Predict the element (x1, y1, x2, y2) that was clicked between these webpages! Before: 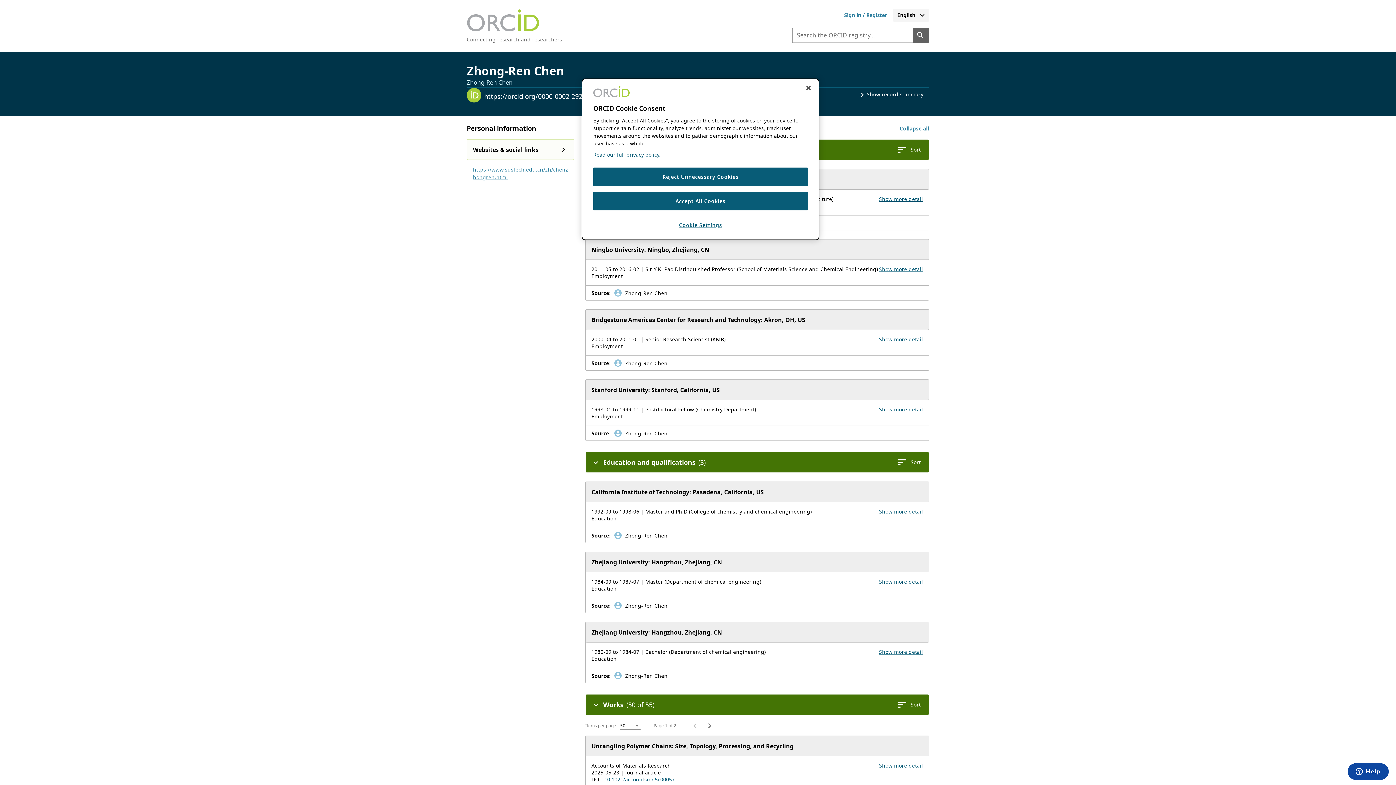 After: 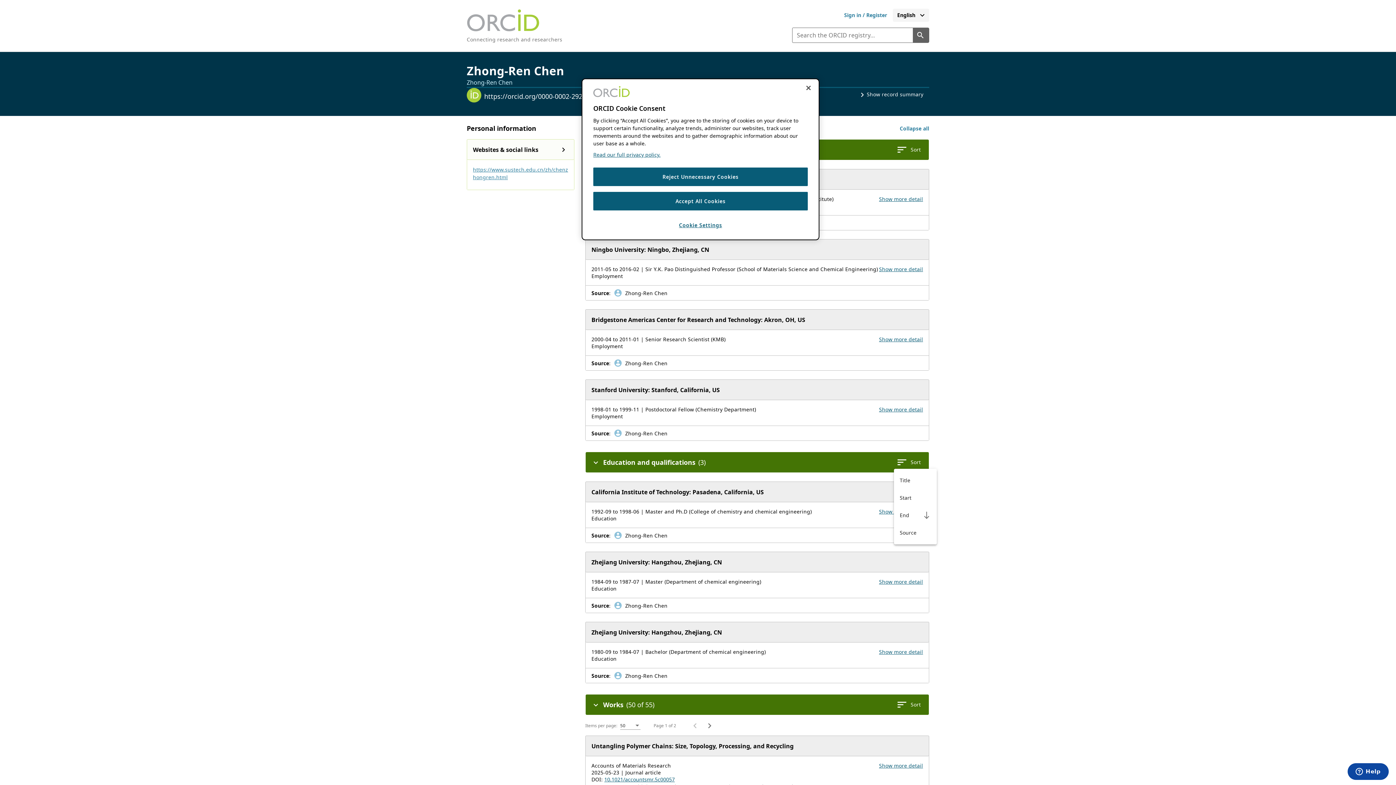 Action: bbox: (894, 455, 923, 469) label: Sort your education and qualifications